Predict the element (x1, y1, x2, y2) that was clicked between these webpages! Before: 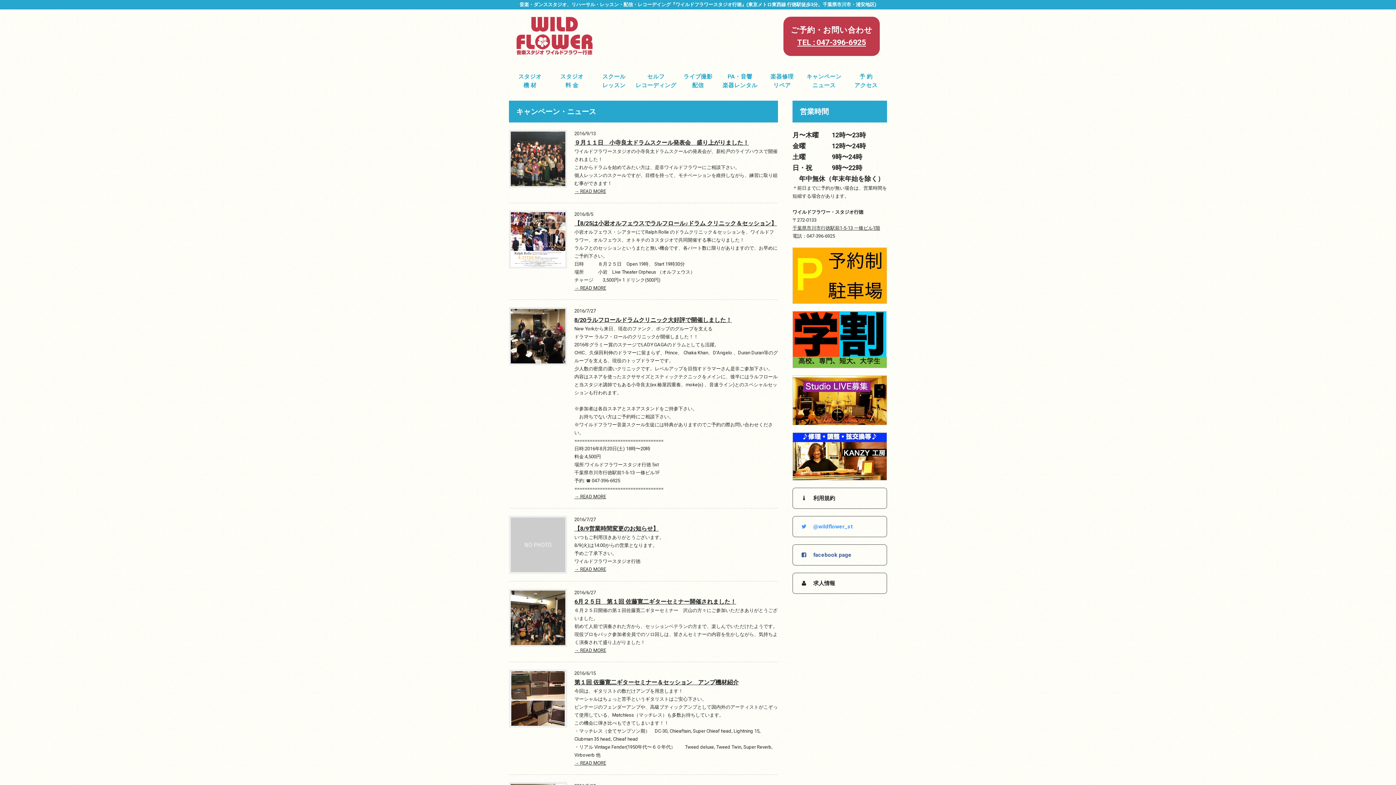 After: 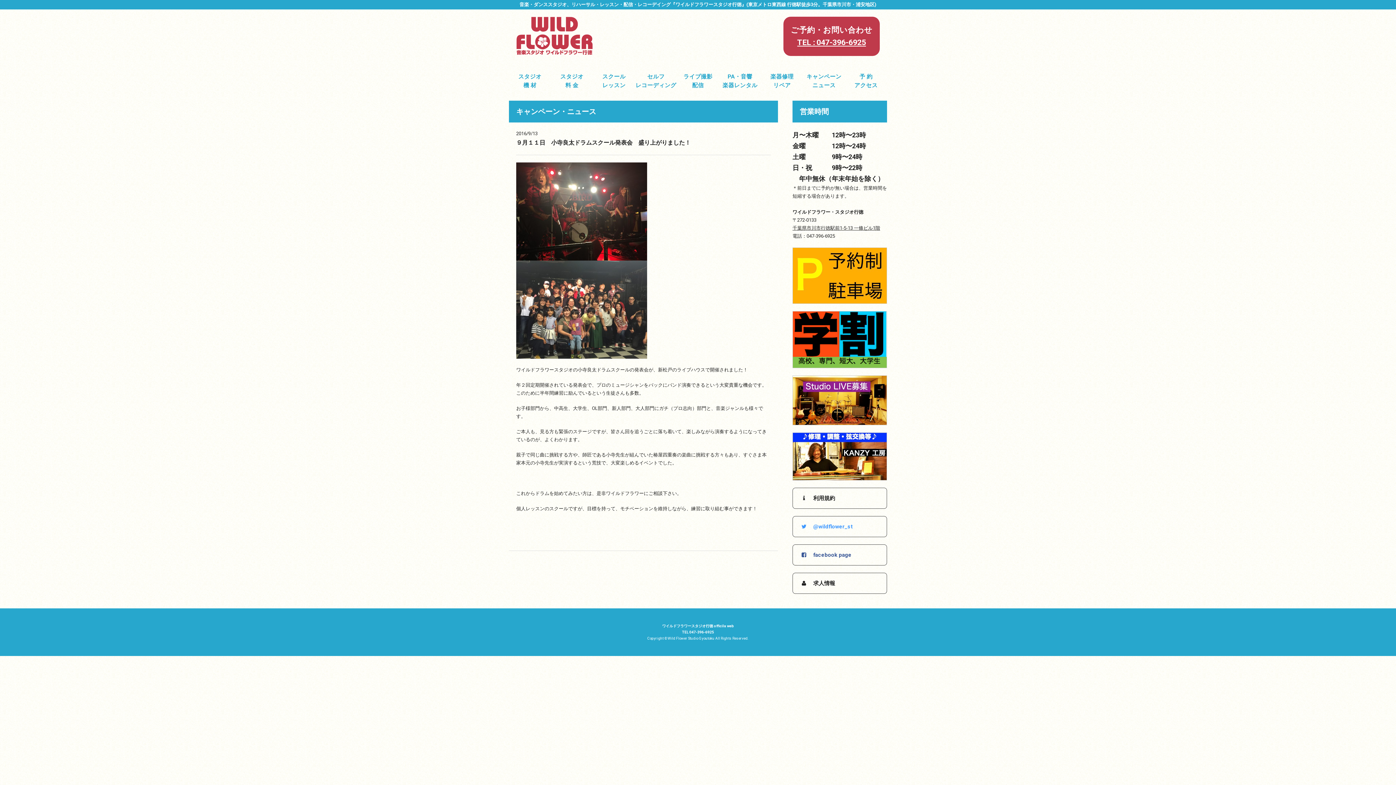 Action: label: → READ MORE bbox: (574, 188, 606, 194)